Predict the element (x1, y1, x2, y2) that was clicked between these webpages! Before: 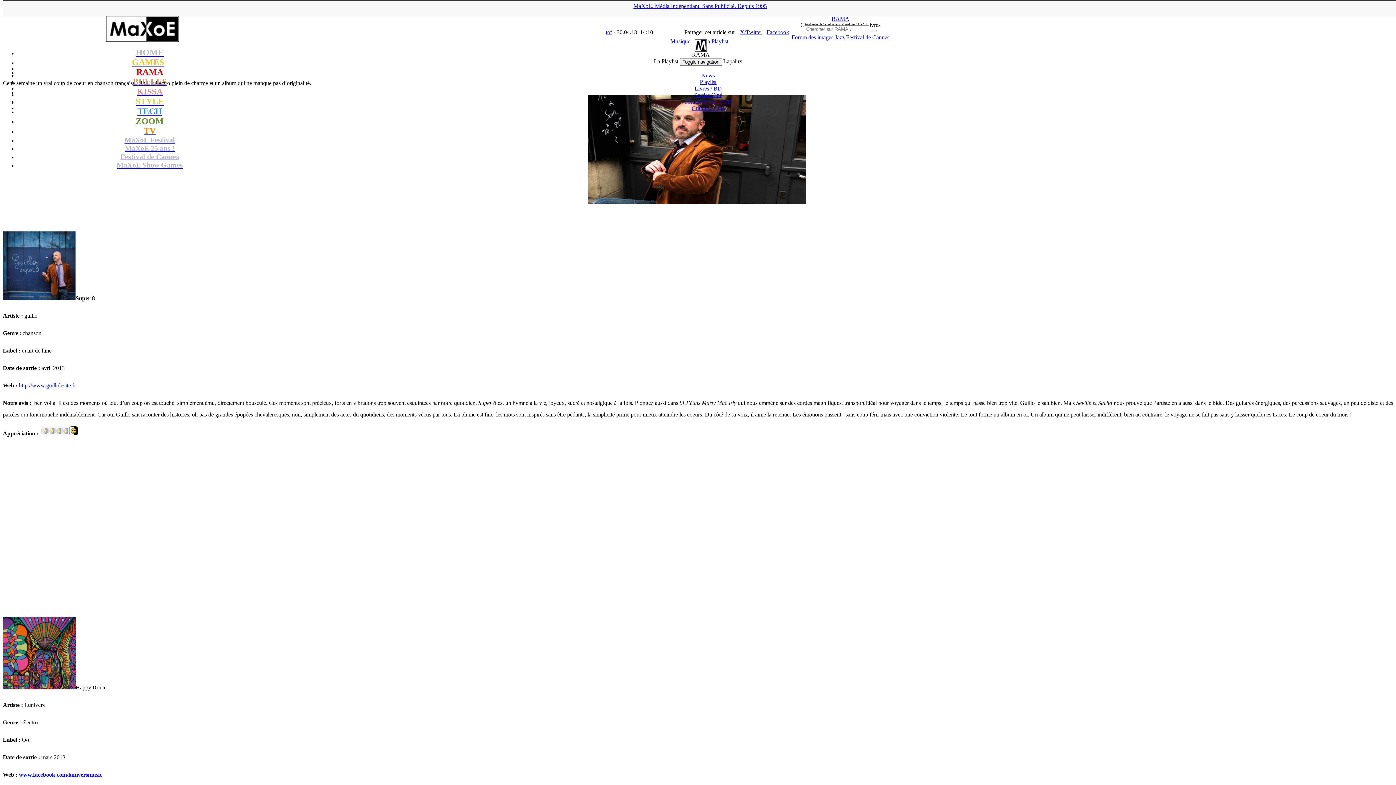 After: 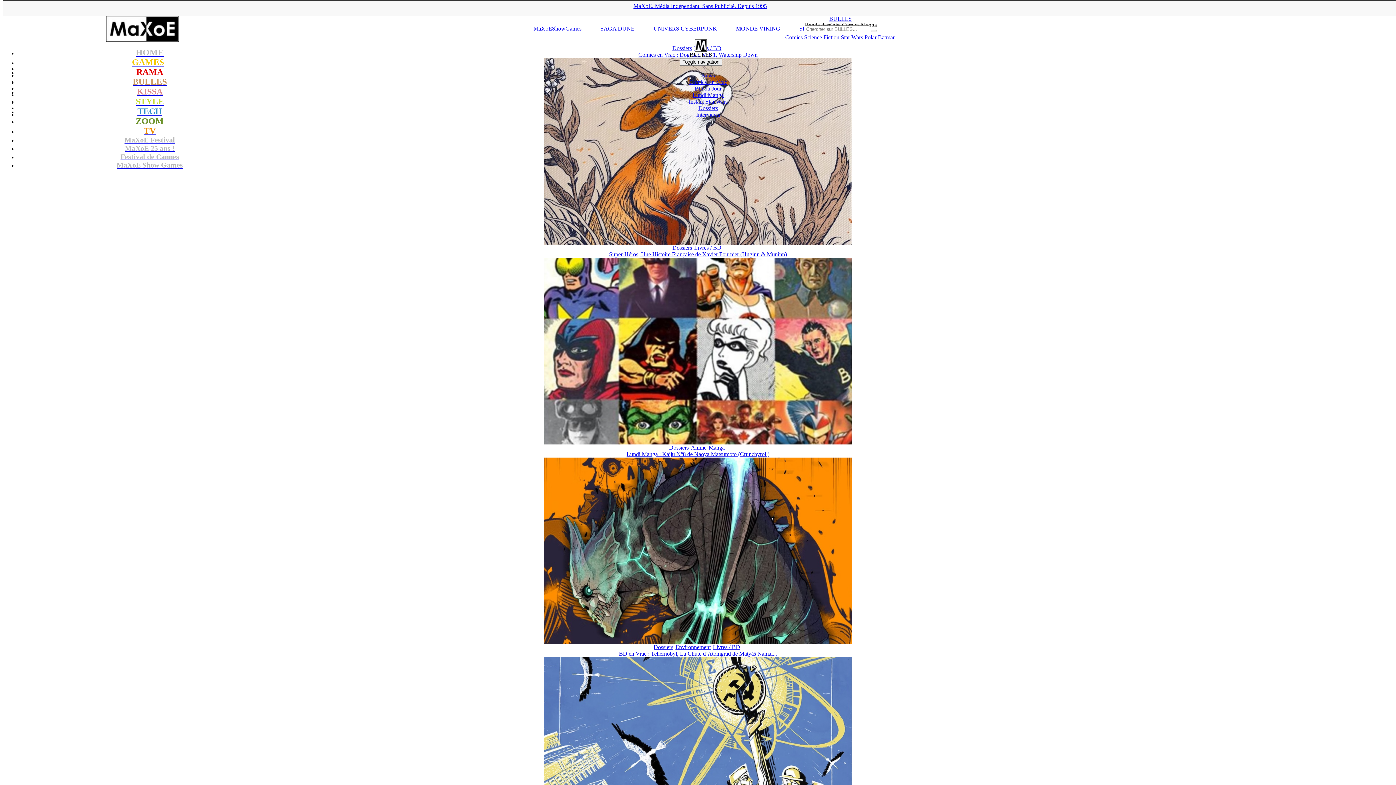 Action: label: BULLES bbox: (132, 79, 166, 85)